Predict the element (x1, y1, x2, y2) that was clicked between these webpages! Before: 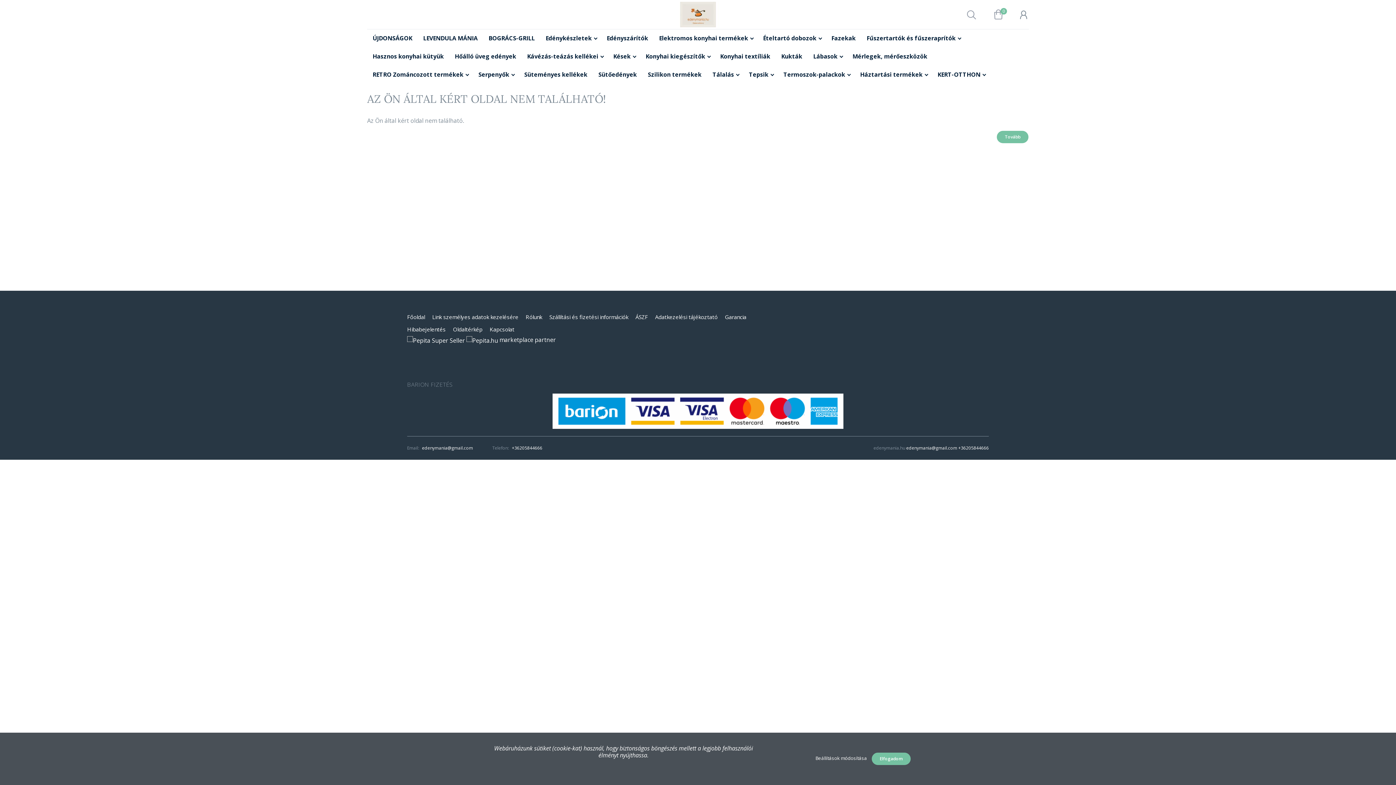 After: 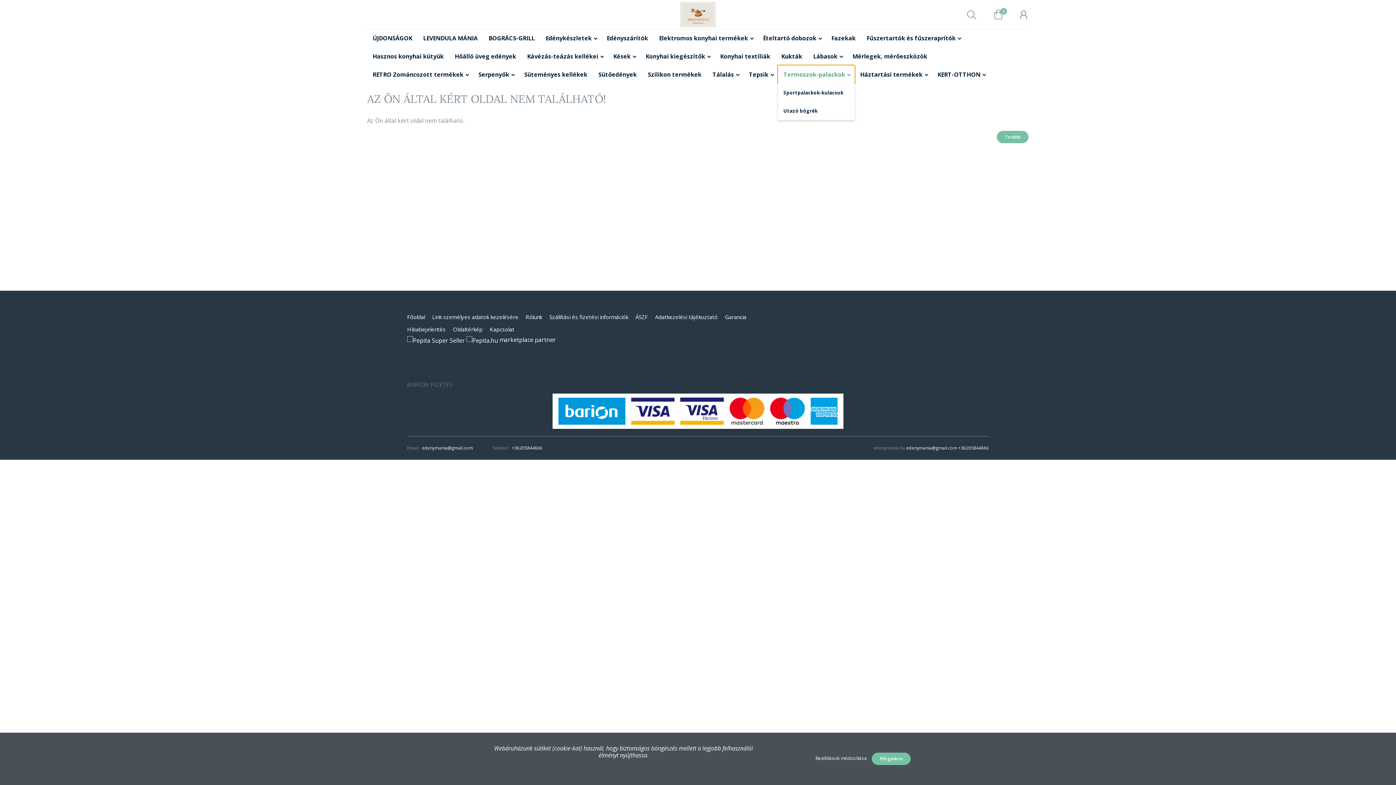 Action: label: Termoszok-palackok  bbox: (778, 65, 854, 83)